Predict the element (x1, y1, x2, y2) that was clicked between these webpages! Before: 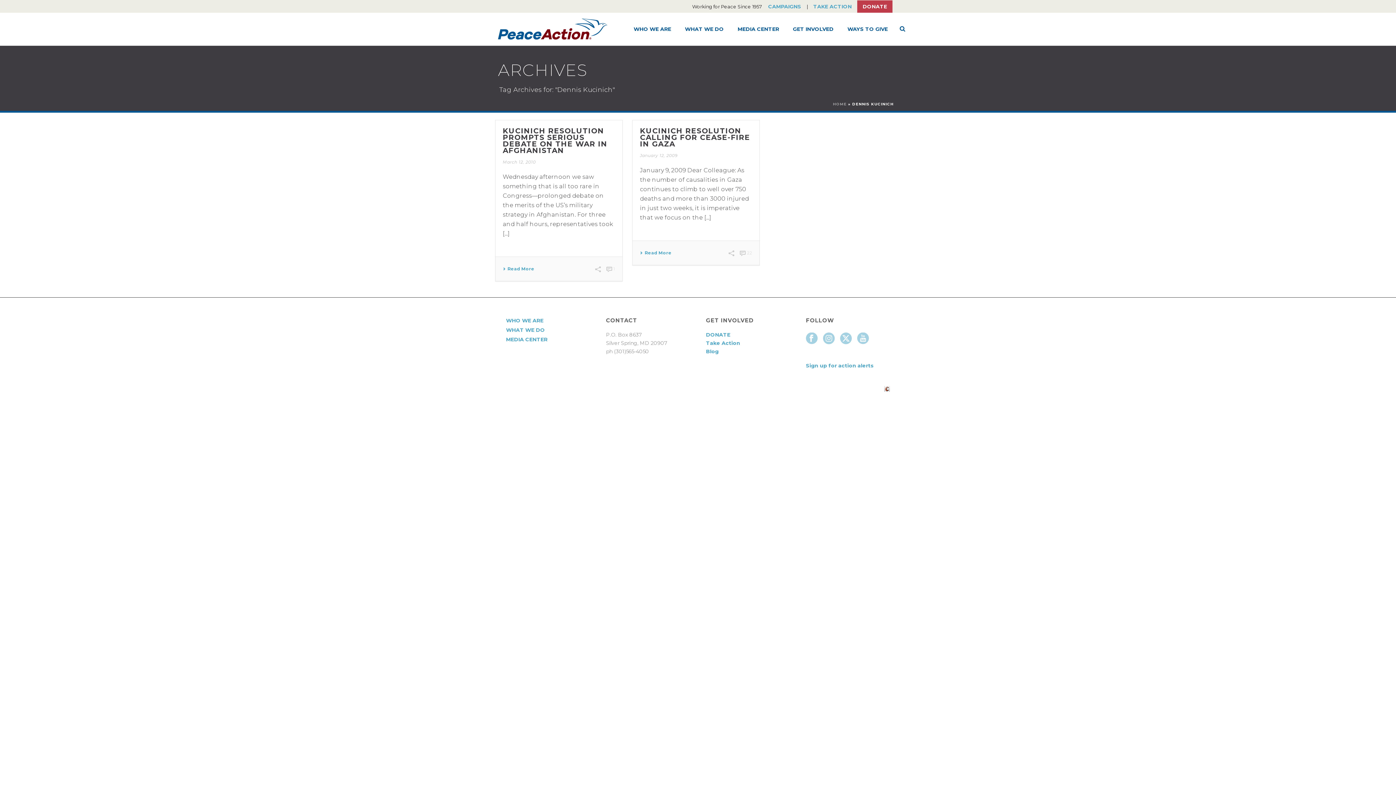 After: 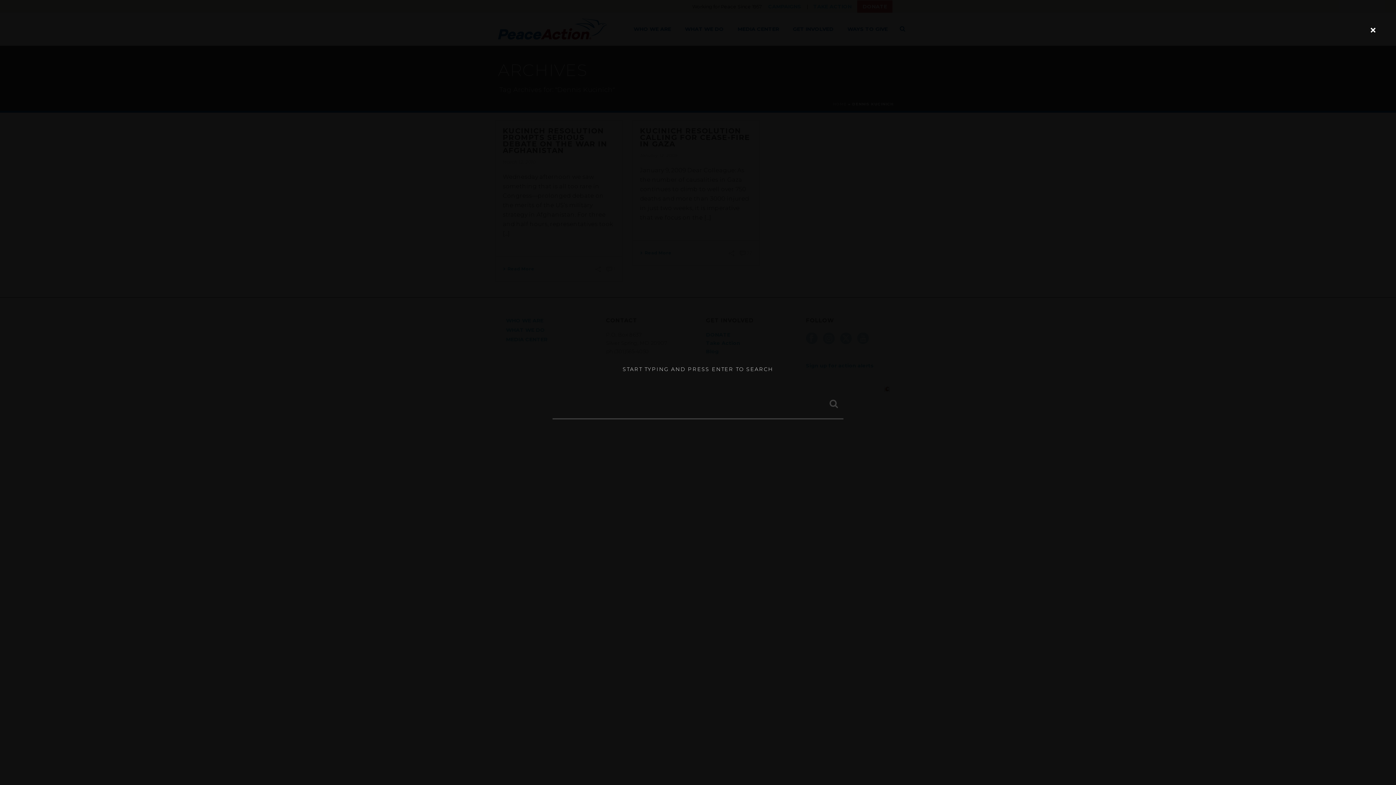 Action: bbox: (900, 12, 905, 45)